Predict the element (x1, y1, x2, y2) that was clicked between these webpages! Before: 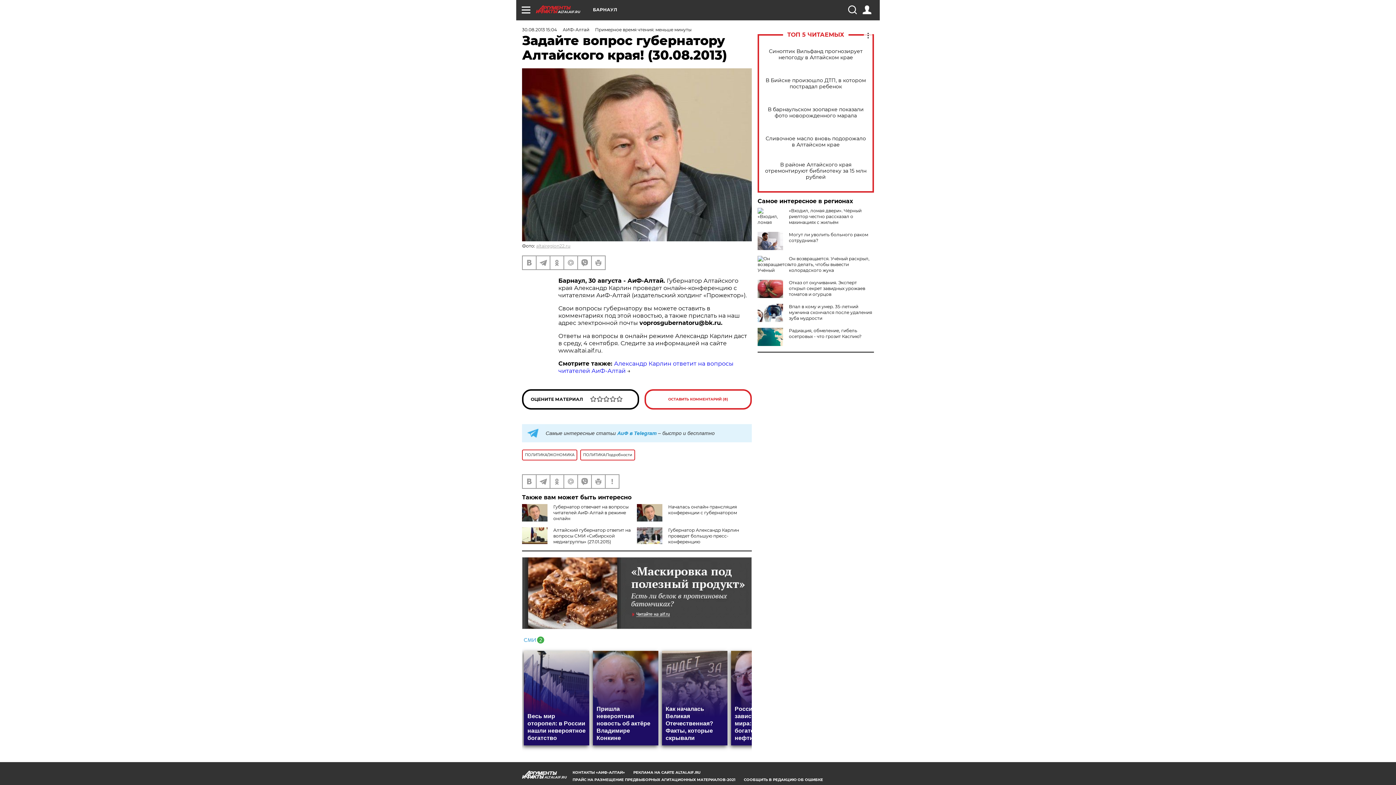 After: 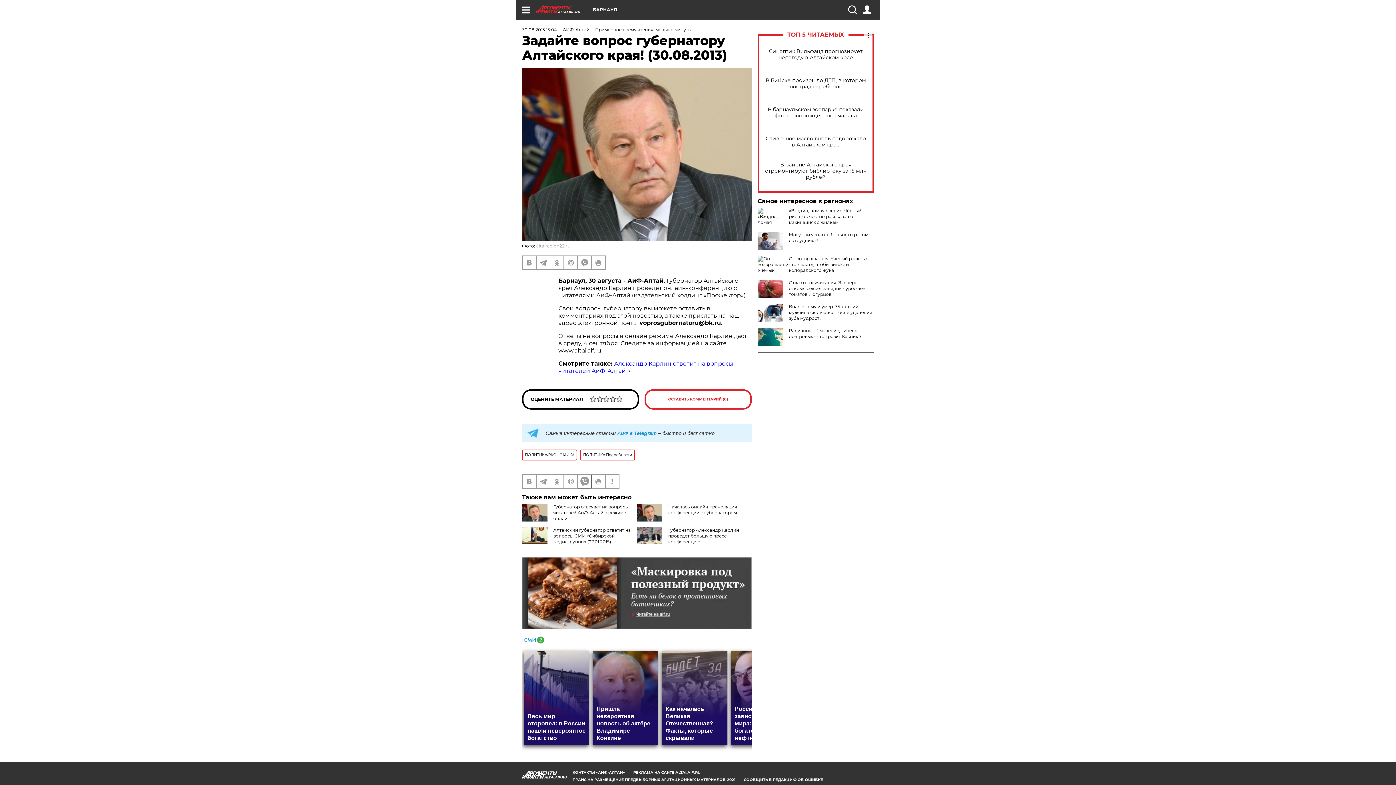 Action: bbox: (578, 475, 591, 488)